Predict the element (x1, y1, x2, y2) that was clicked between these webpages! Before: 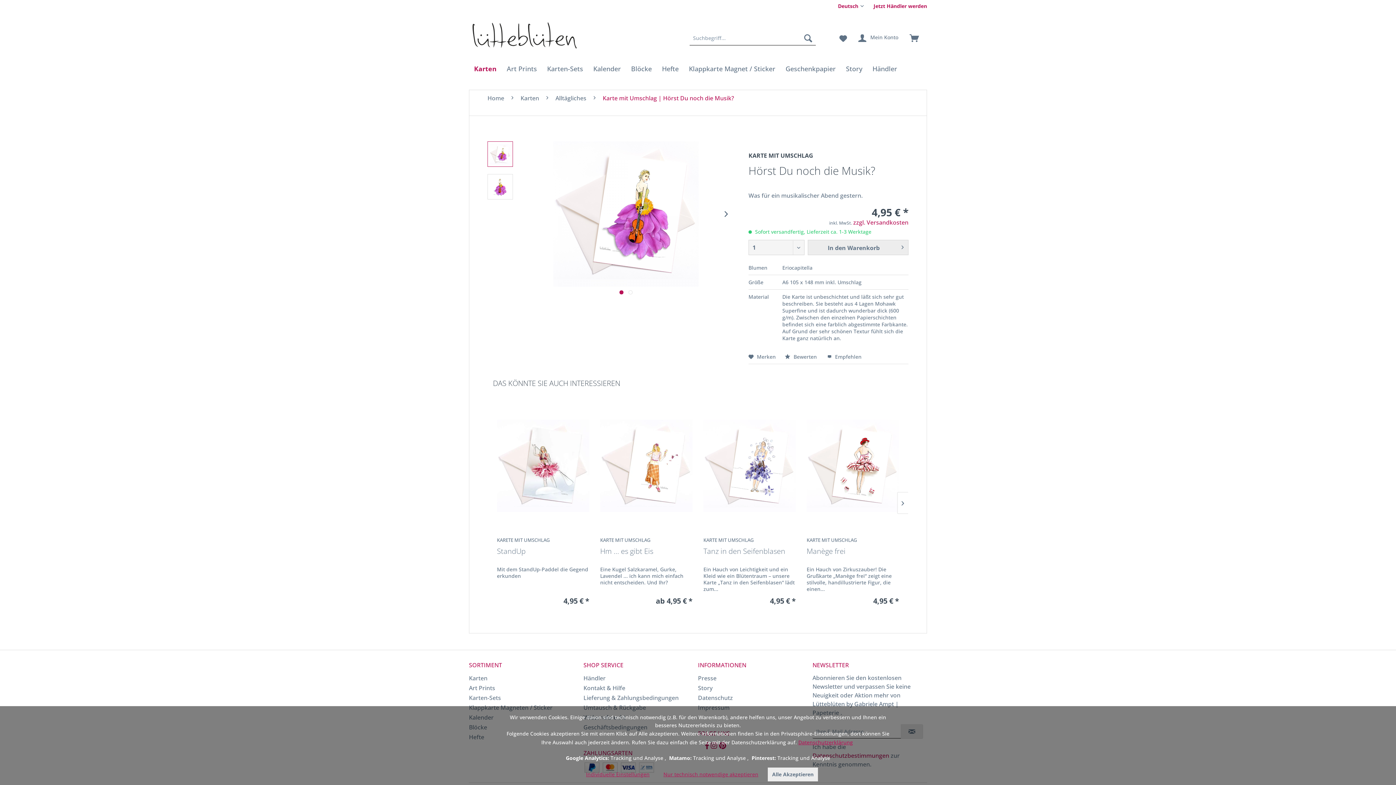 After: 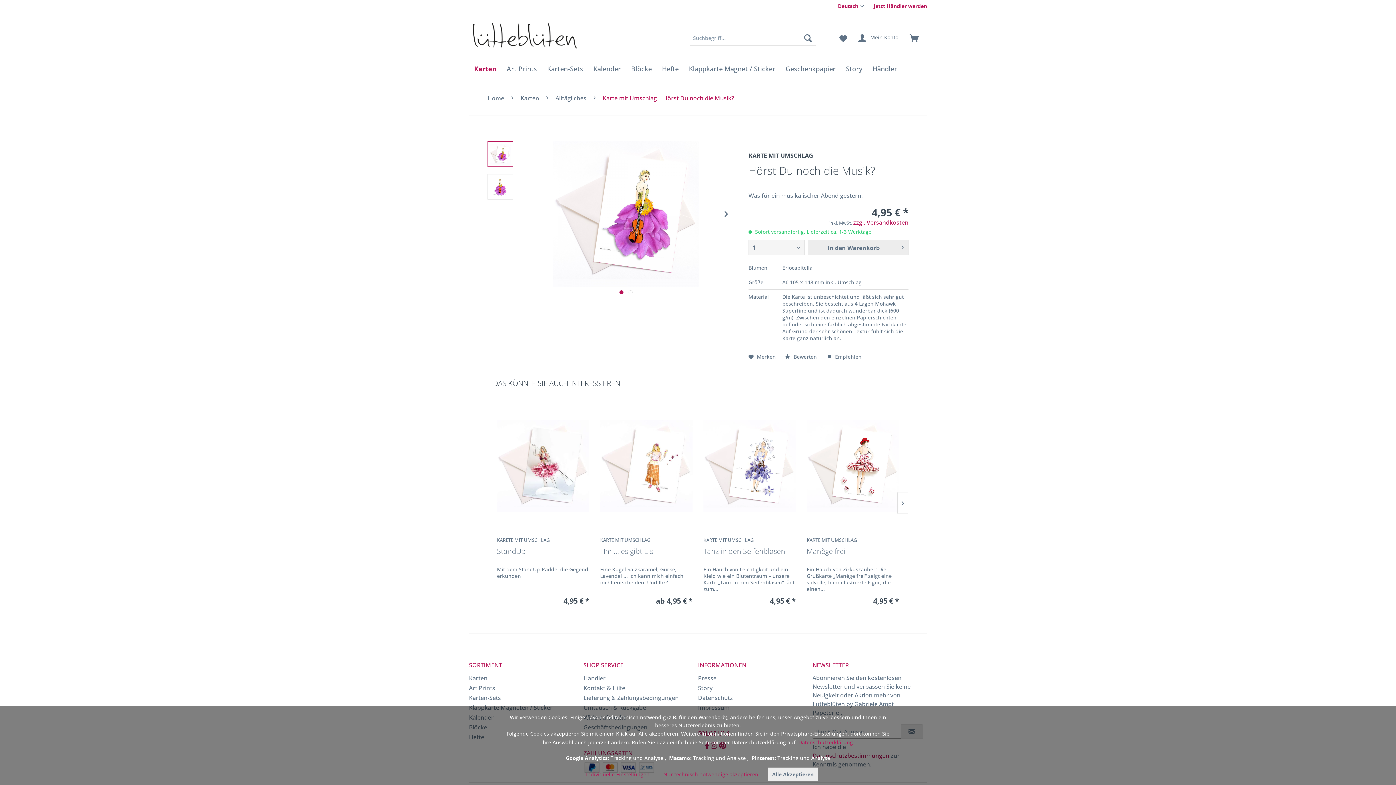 Action: bbox: (487, 375, 625, 391) label: DAS KÖNNTE SIE AUCH INTERESSIEREN